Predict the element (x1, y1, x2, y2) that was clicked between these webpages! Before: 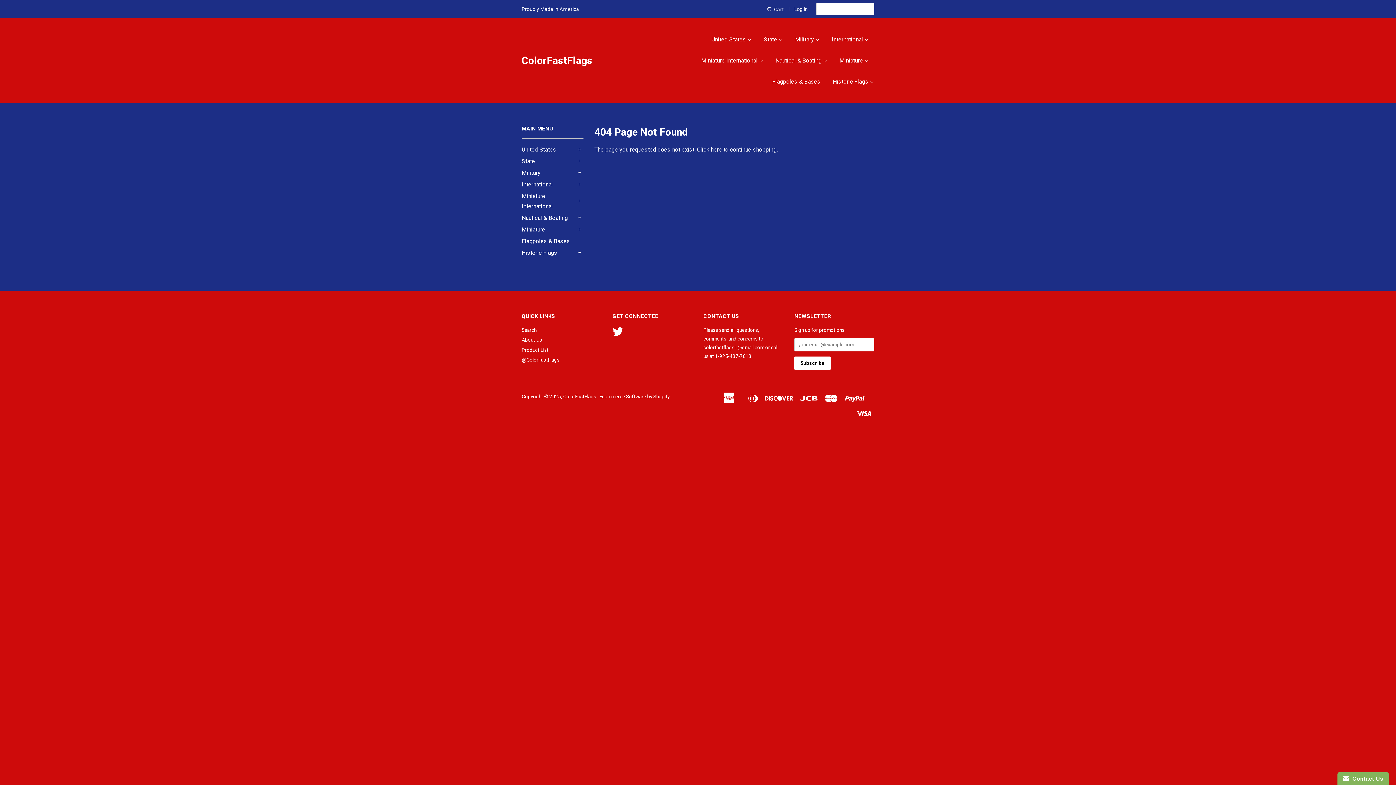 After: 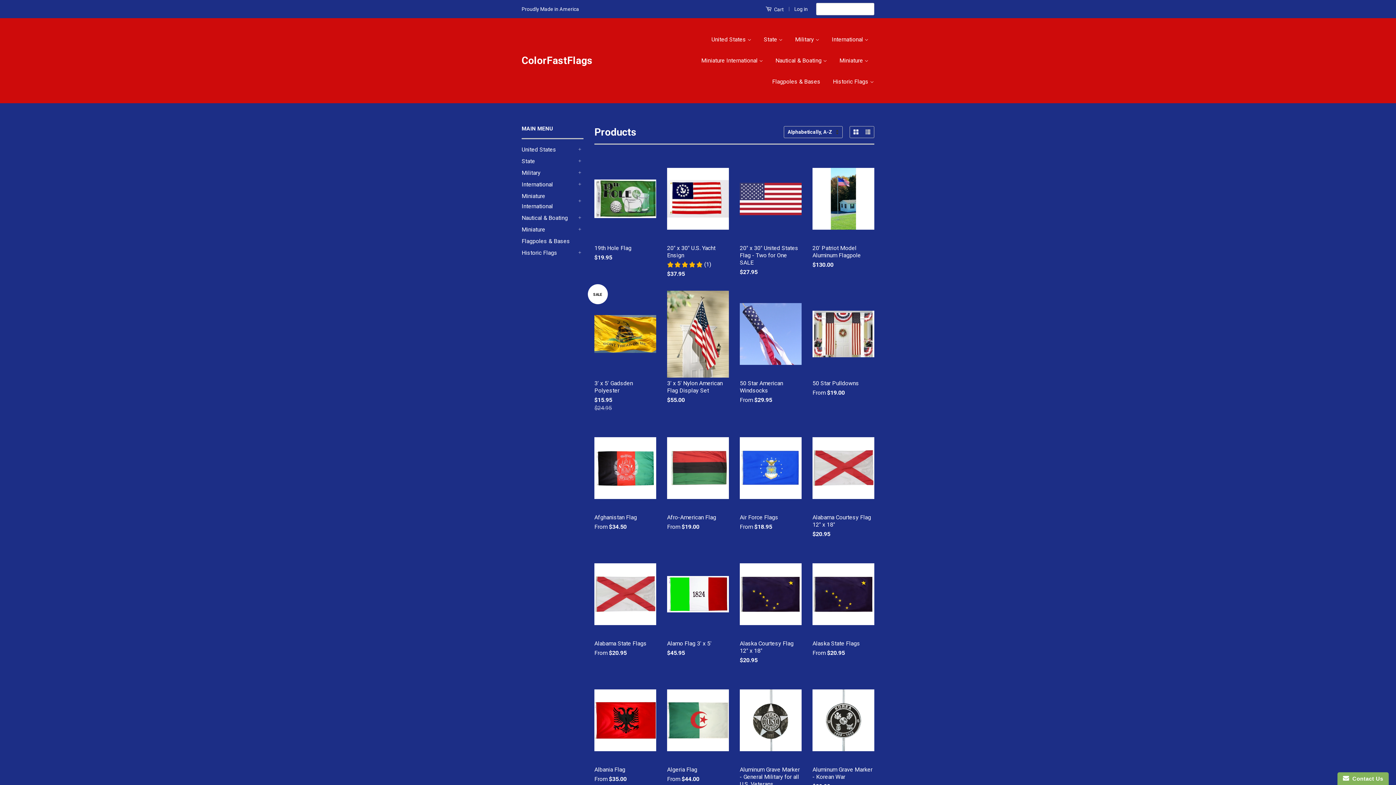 Action: bbox: (710, 146, 722, 153) label: here